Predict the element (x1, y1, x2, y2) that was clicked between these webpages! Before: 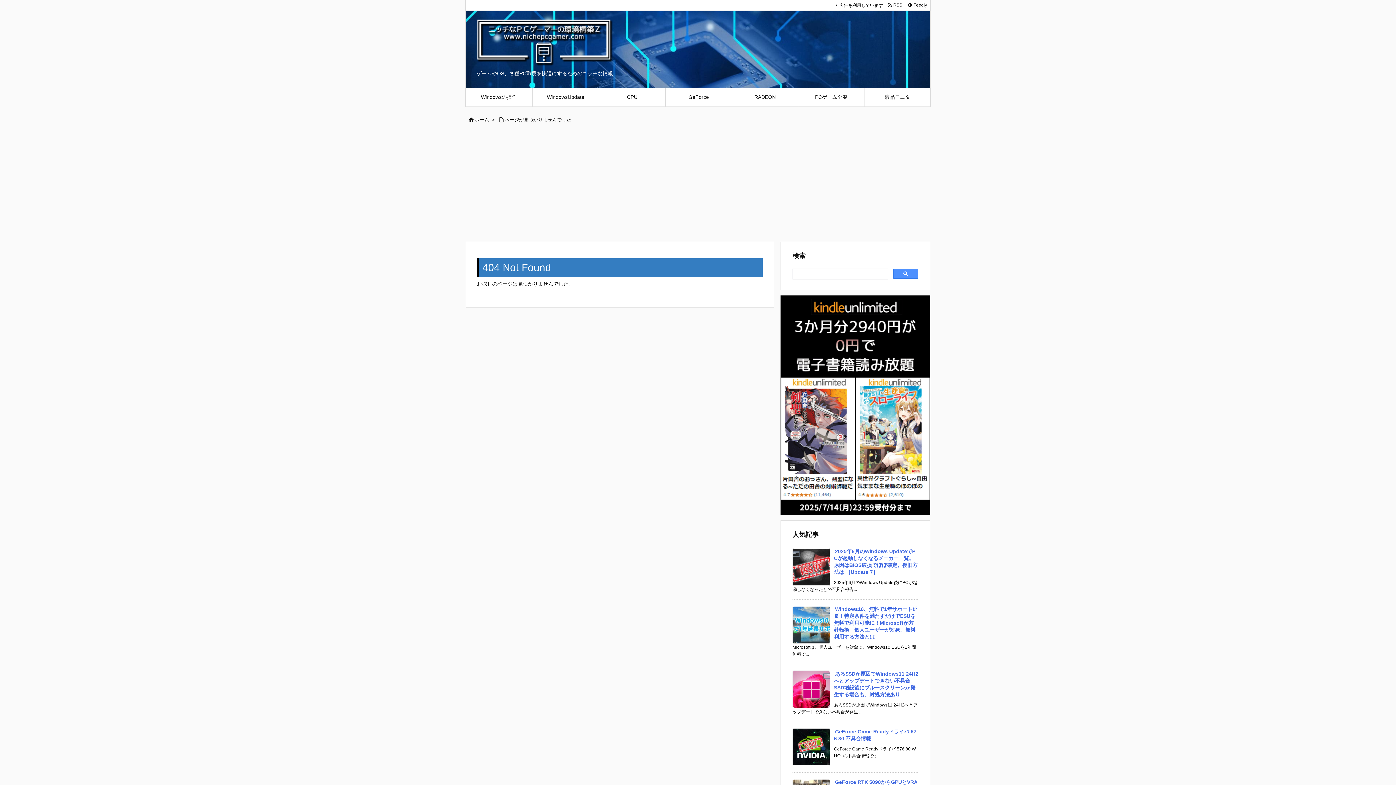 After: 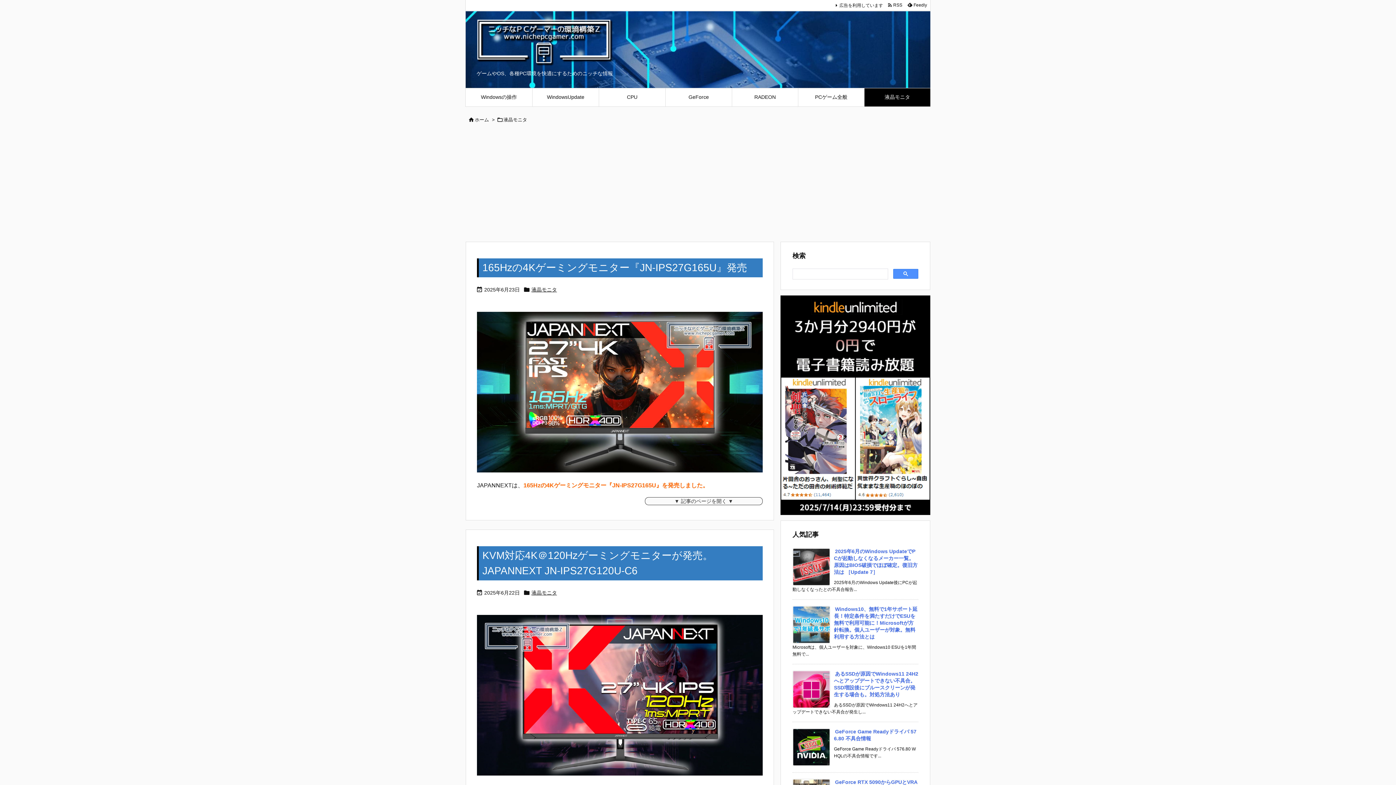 Action: label: 液晶モニタ bbox: (864, 88, 930, 106)